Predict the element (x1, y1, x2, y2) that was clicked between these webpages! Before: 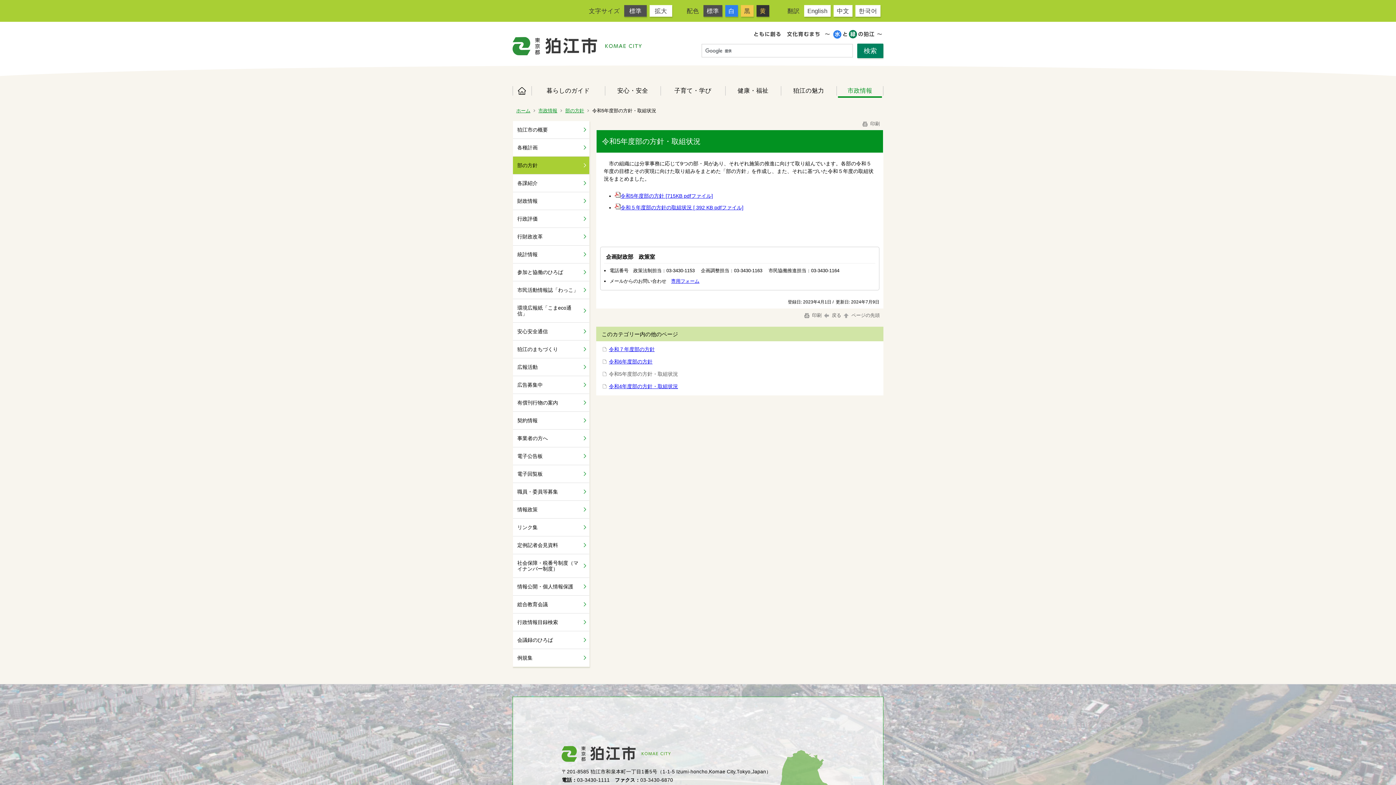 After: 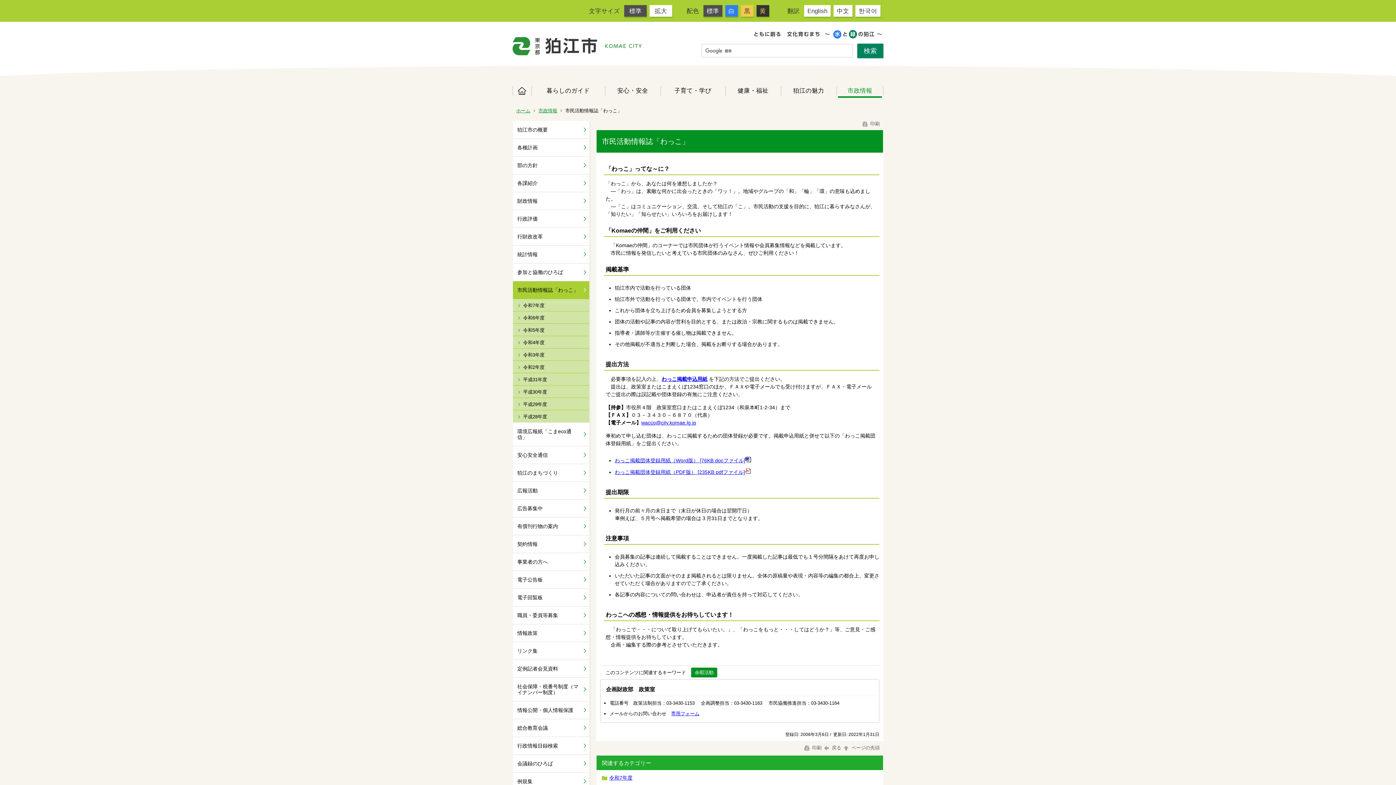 Action: bbox: (513, 281, 589, 298) label: 市民活動情報誌「わっこ」